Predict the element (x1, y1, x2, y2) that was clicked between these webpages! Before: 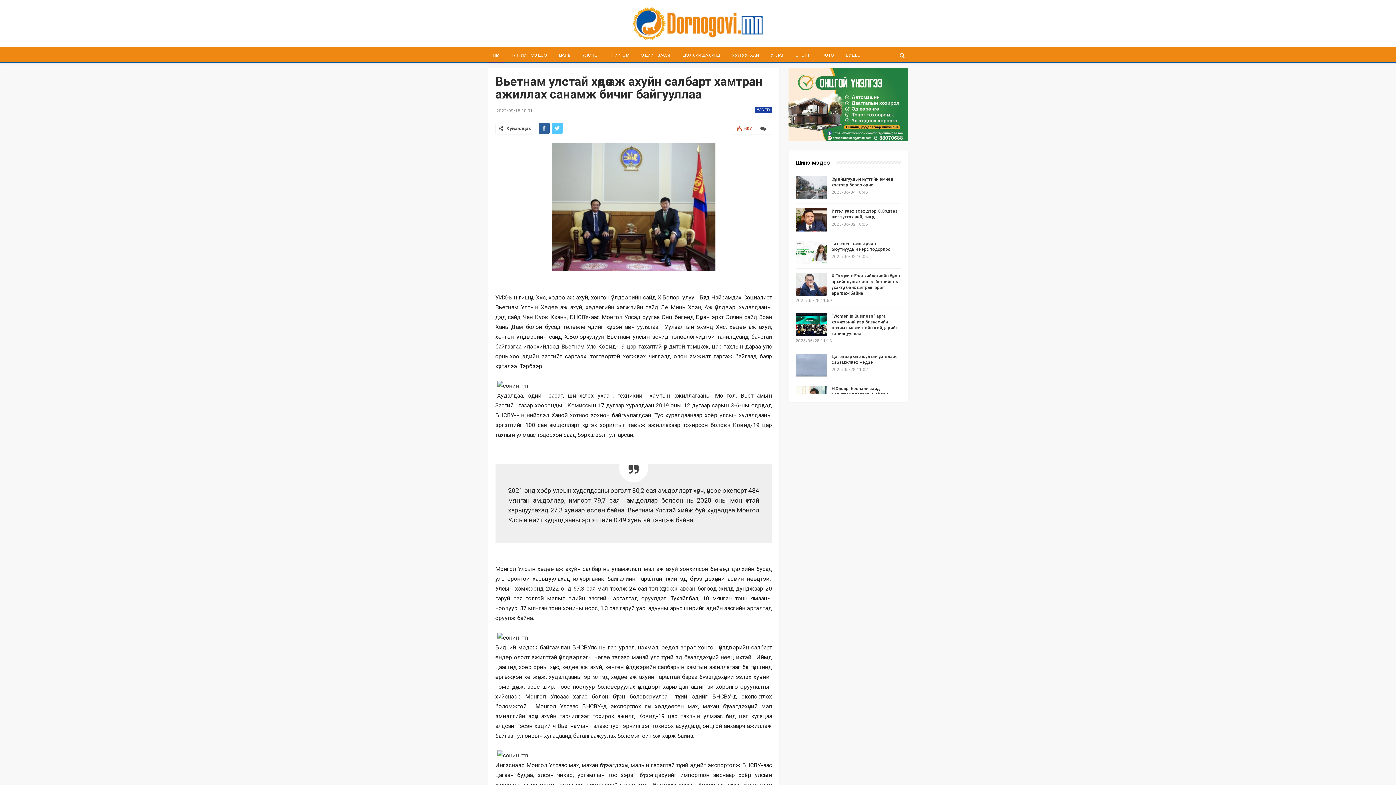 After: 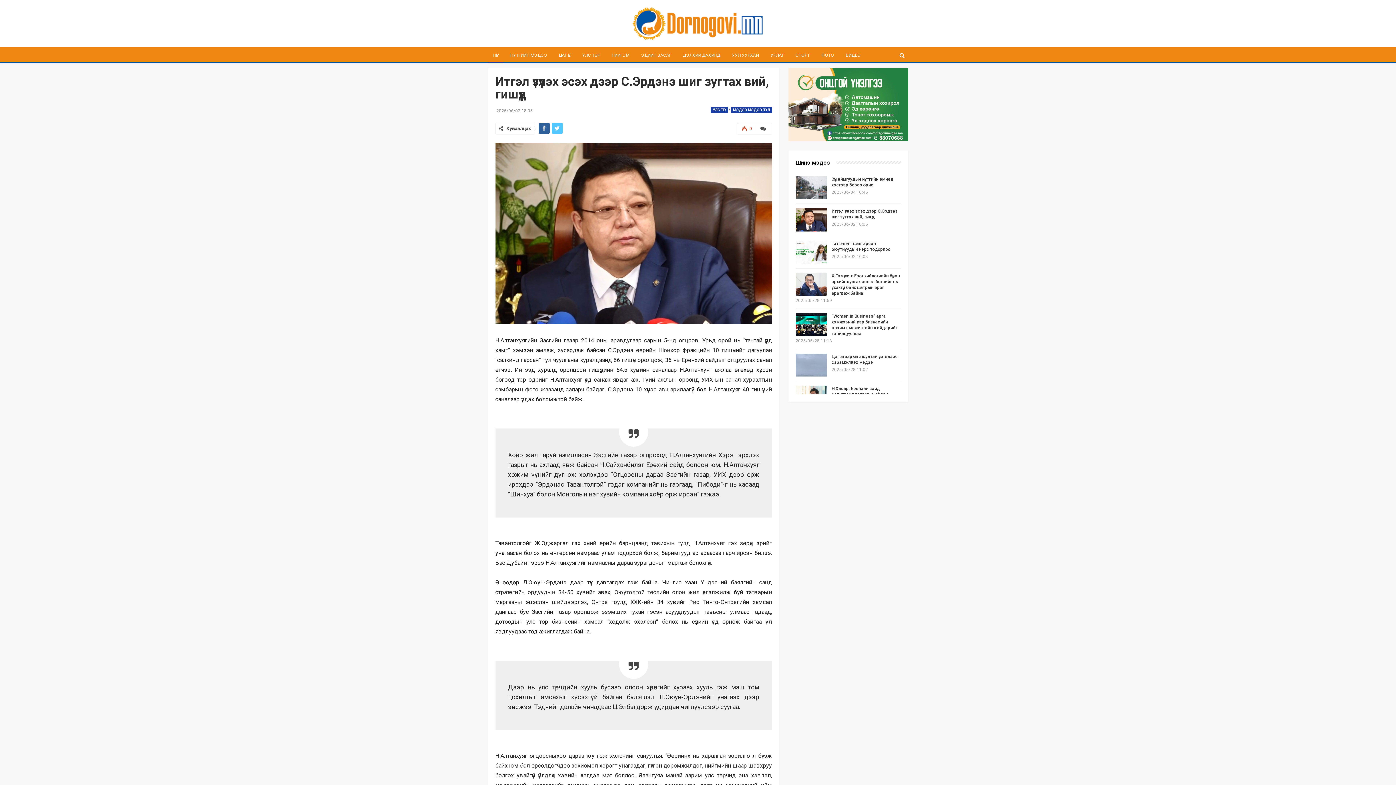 Action: label: Итгэл үзүүлэх эсэх дээр С.Эрдэнэ шиг зугтах вий, гишүүд bbox: (831, 208, 898, 219)